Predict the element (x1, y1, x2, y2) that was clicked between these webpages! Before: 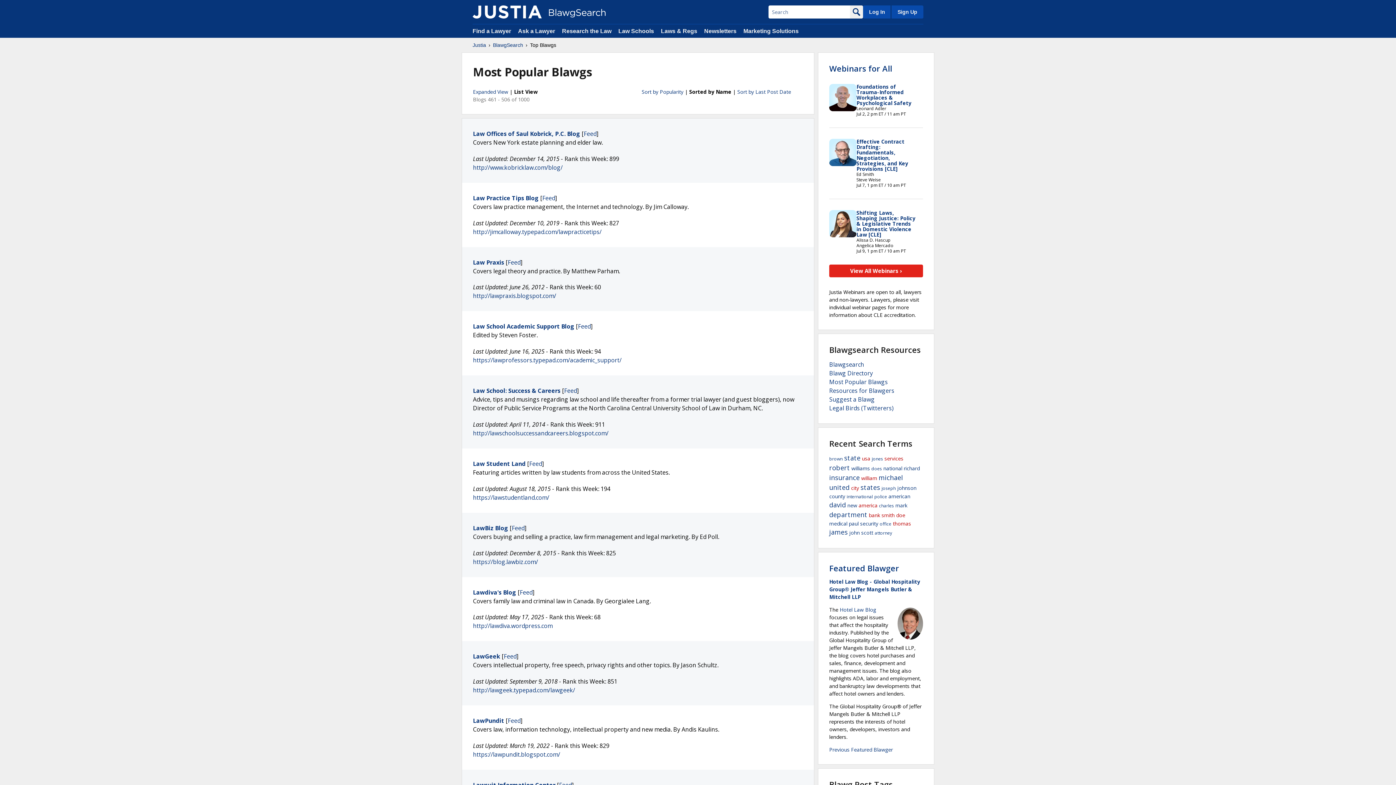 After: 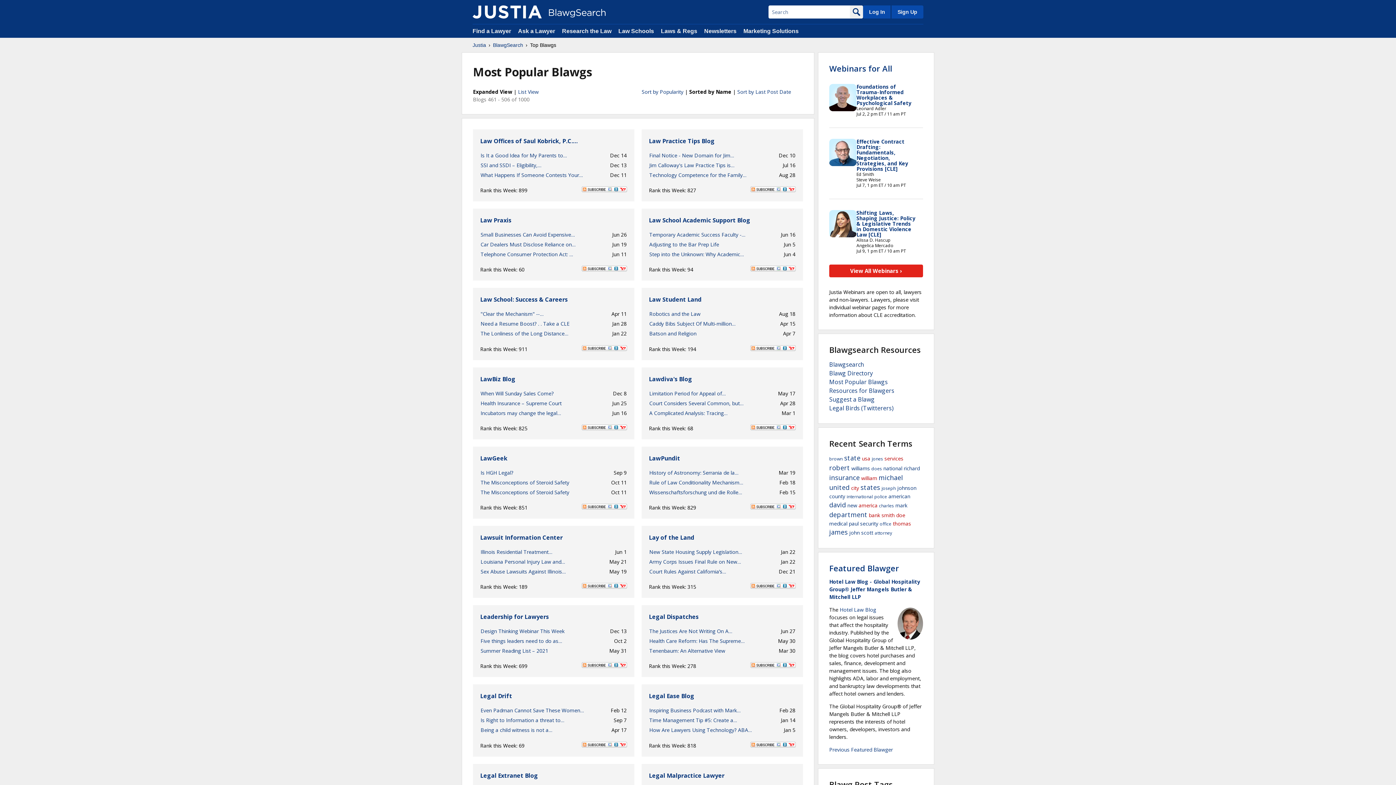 Action: label: Expanded View bbox: (473, 88, 508, 95)